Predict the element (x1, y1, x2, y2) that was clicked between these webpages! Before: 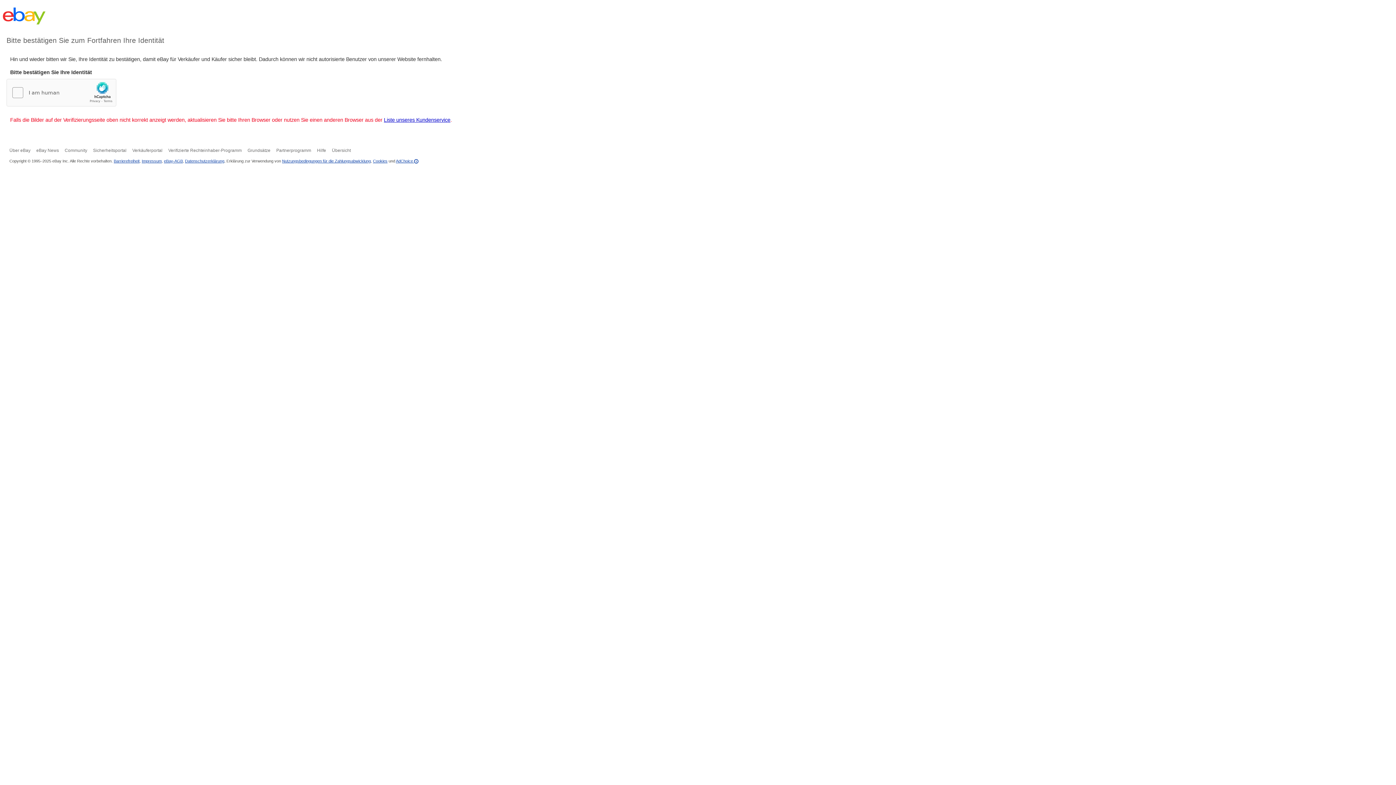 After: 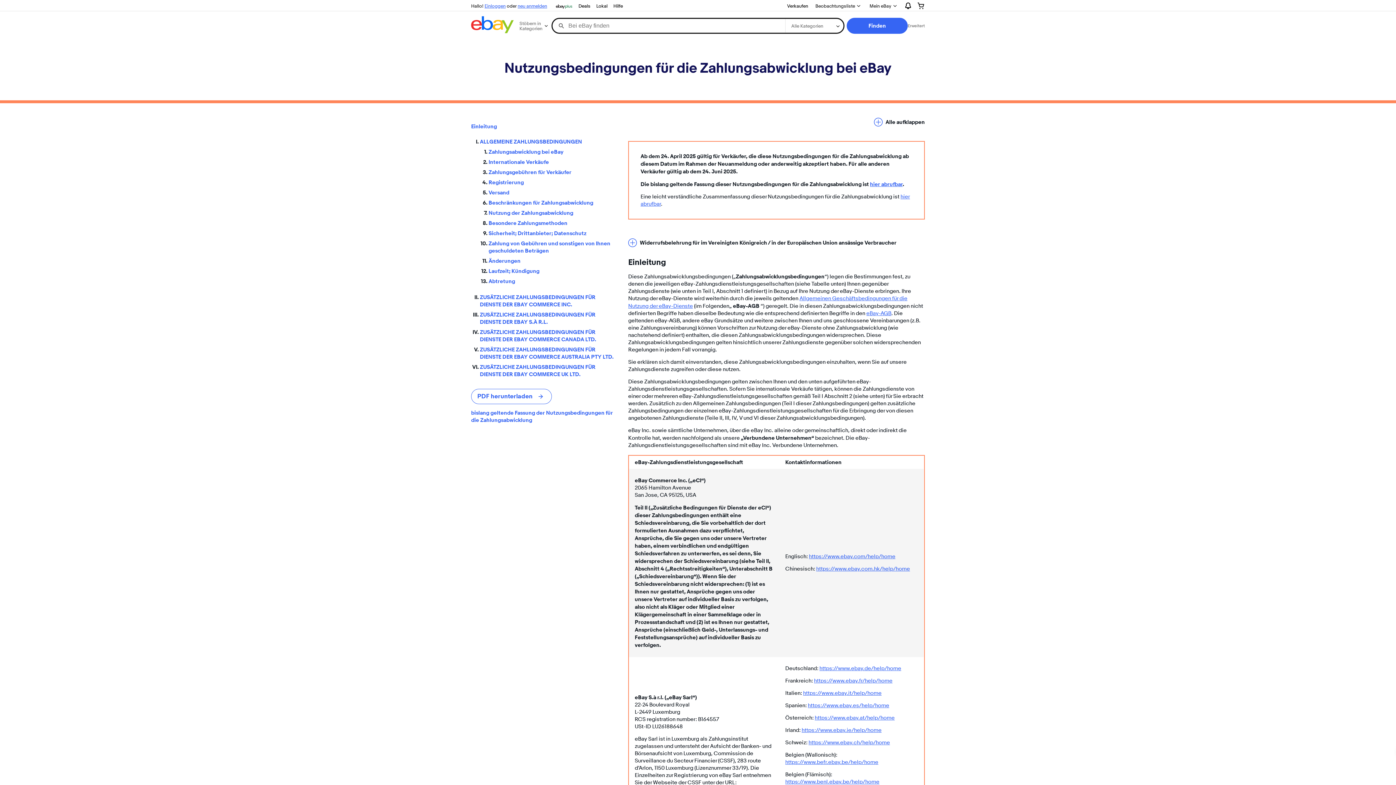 Action: label: Nutzungsbedingungen für die Zahlungsabwicklung bbox: (282, 158, 370, 163)